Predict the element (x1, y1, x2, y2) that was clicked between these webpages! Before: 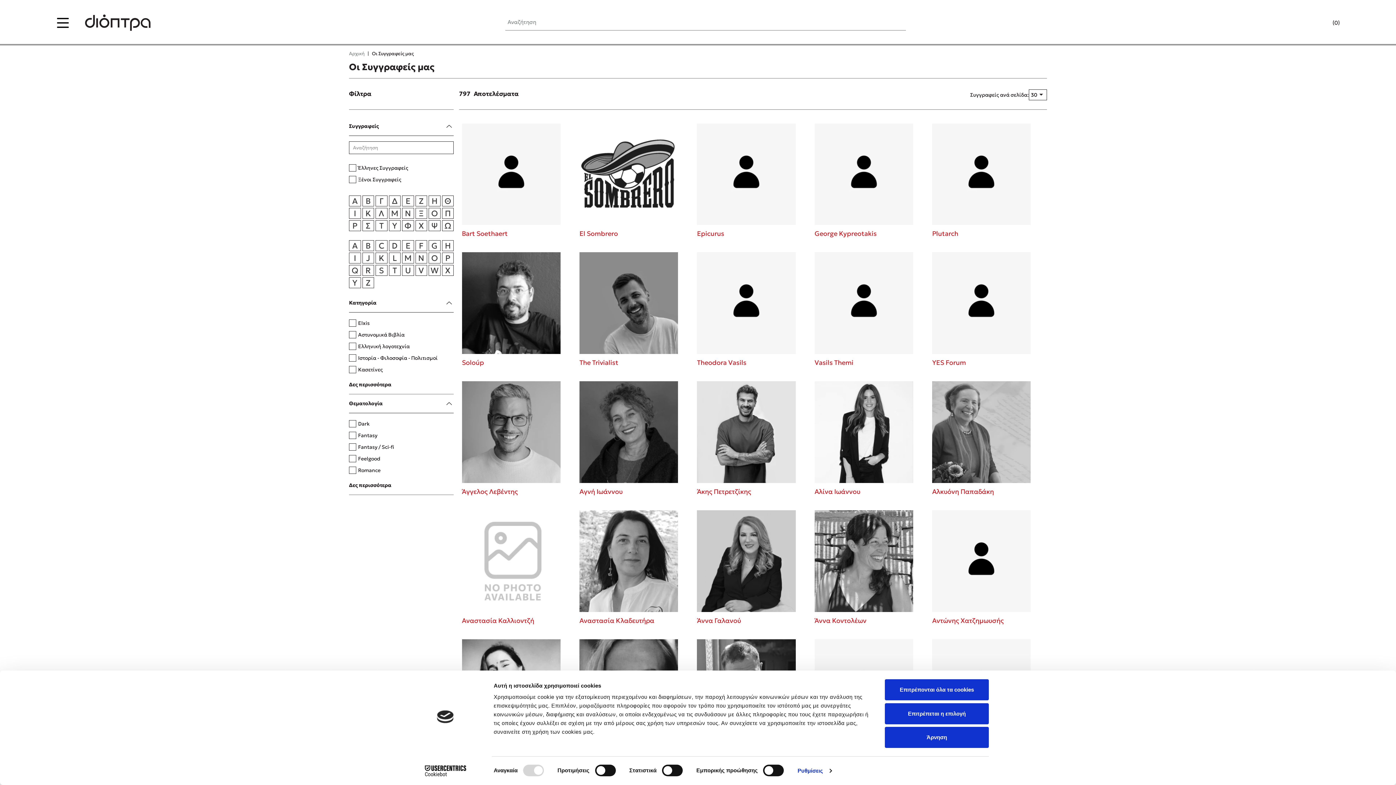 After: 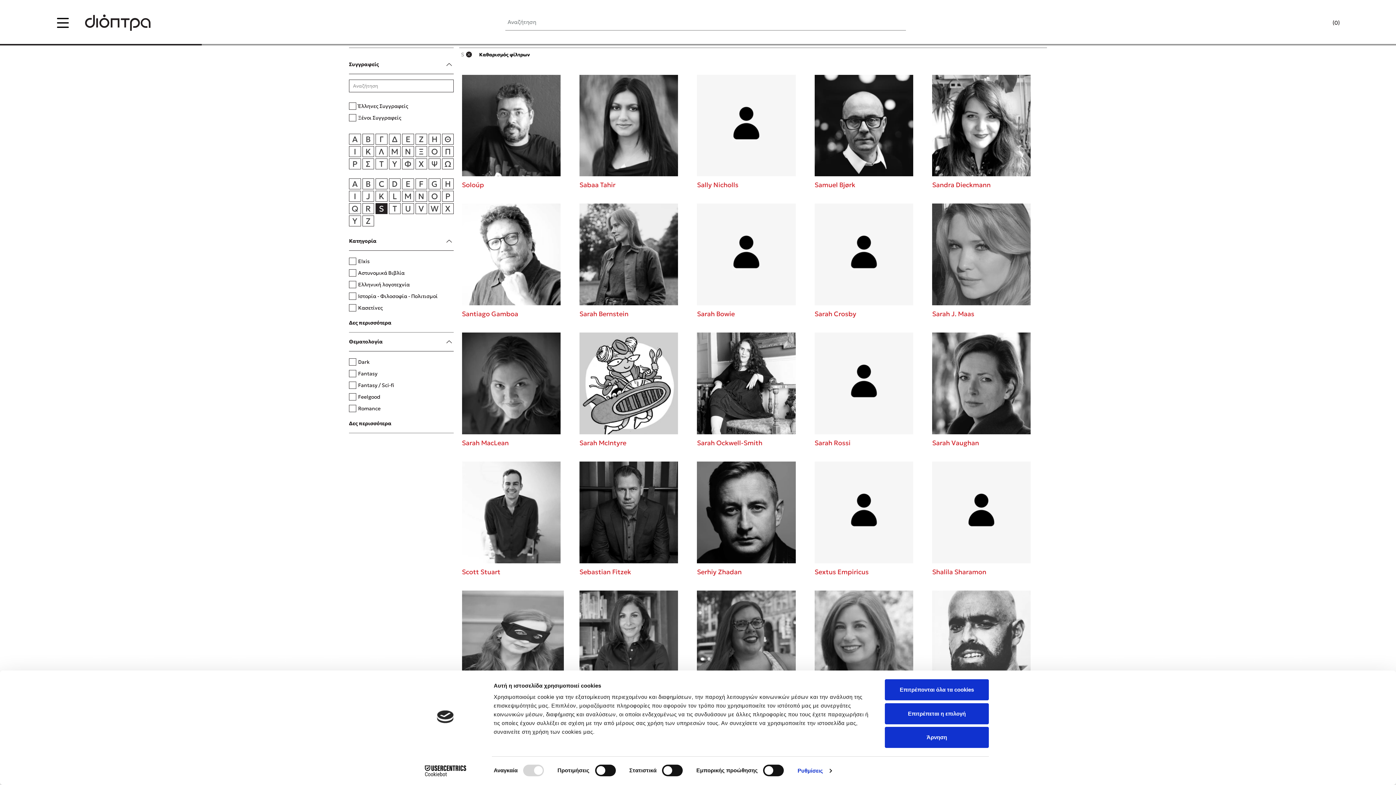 Action: bbox: (375, 265, 387, 276) label: S